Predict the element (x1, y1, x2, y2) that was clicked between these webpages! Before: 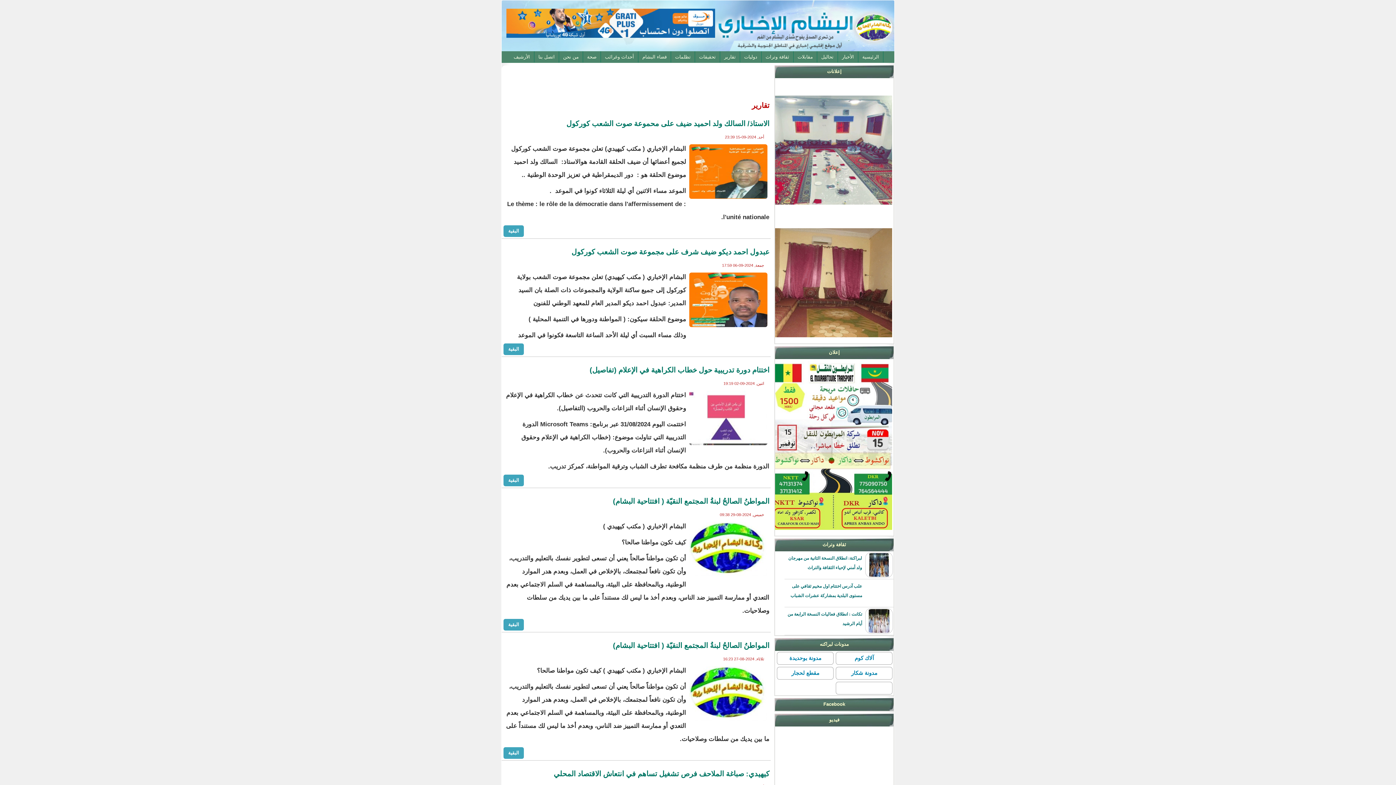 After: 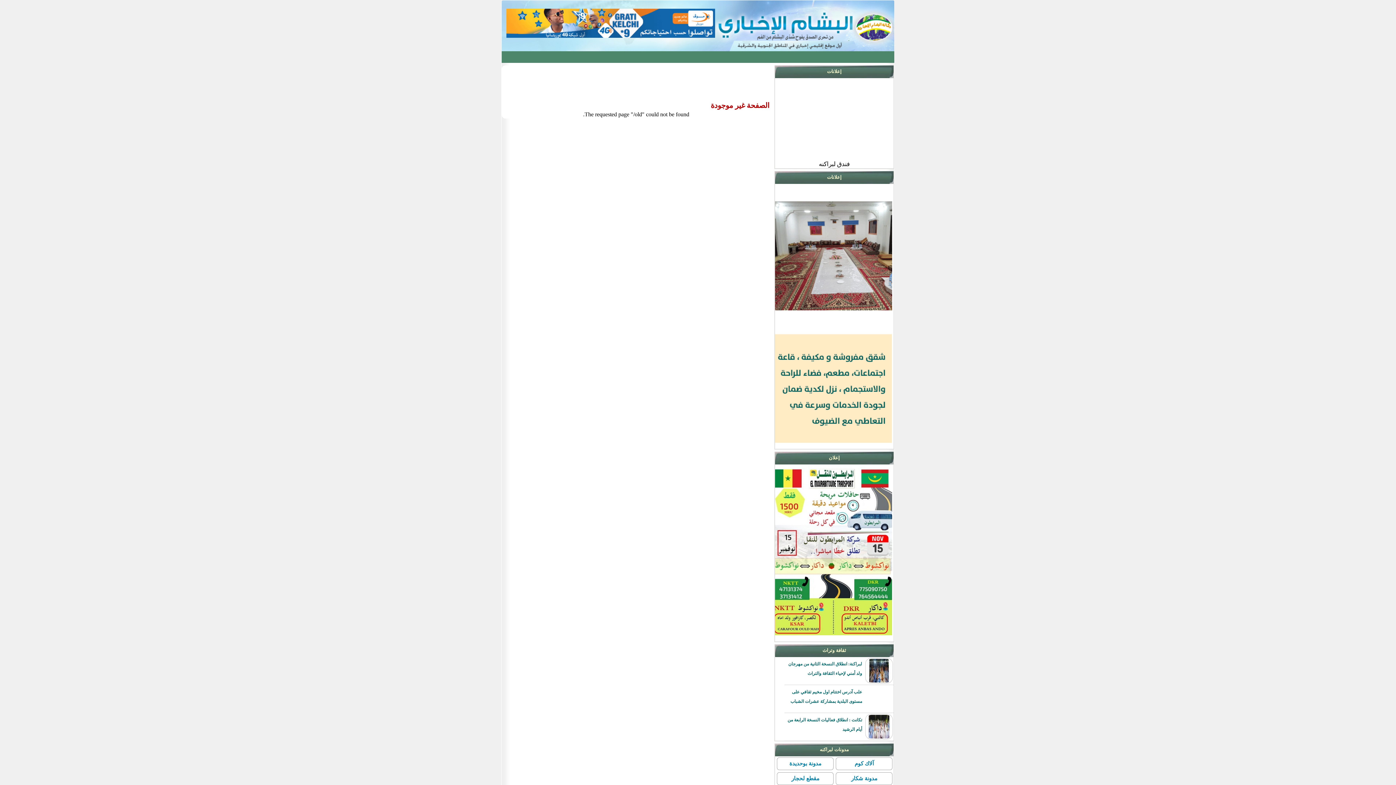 Action: bbox: (509, 51, 534, 62) label: الأرشيف